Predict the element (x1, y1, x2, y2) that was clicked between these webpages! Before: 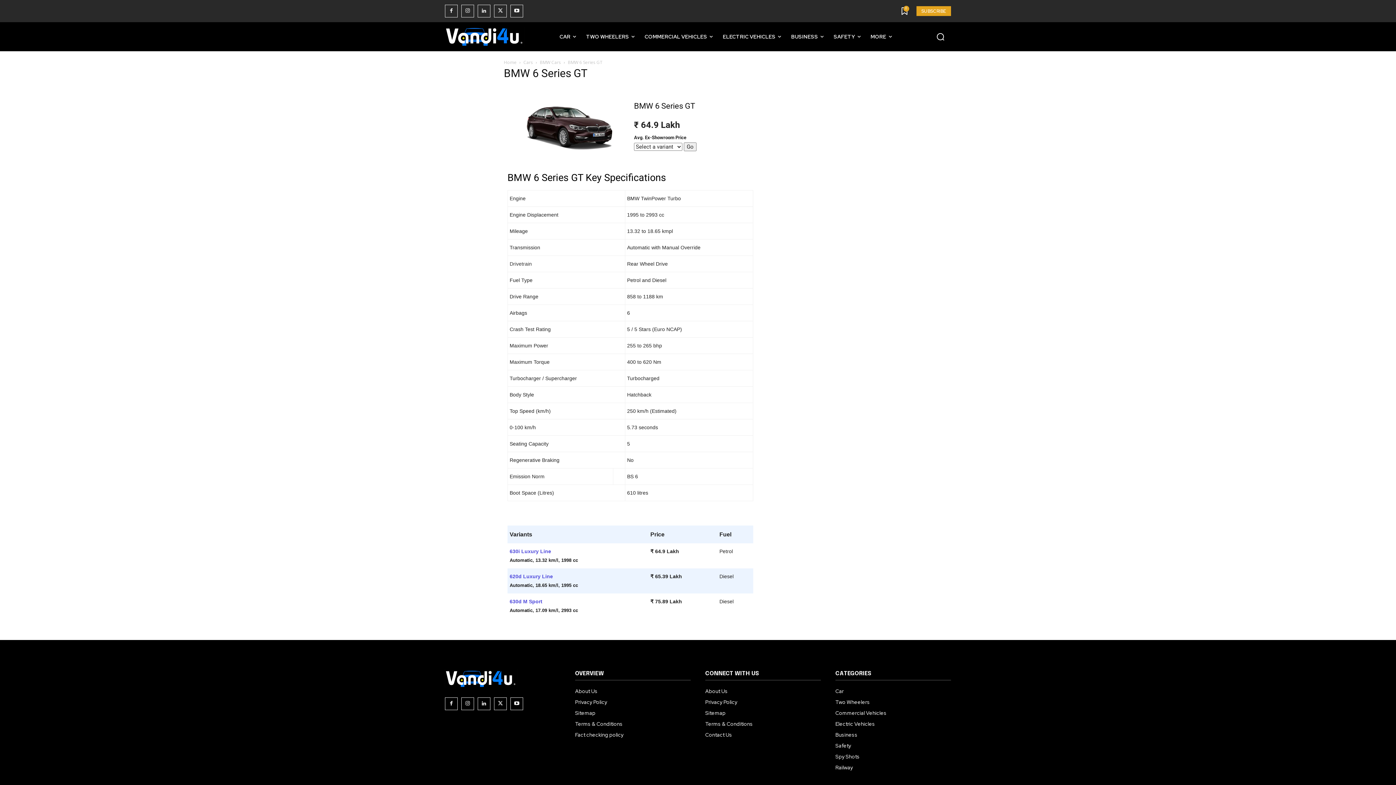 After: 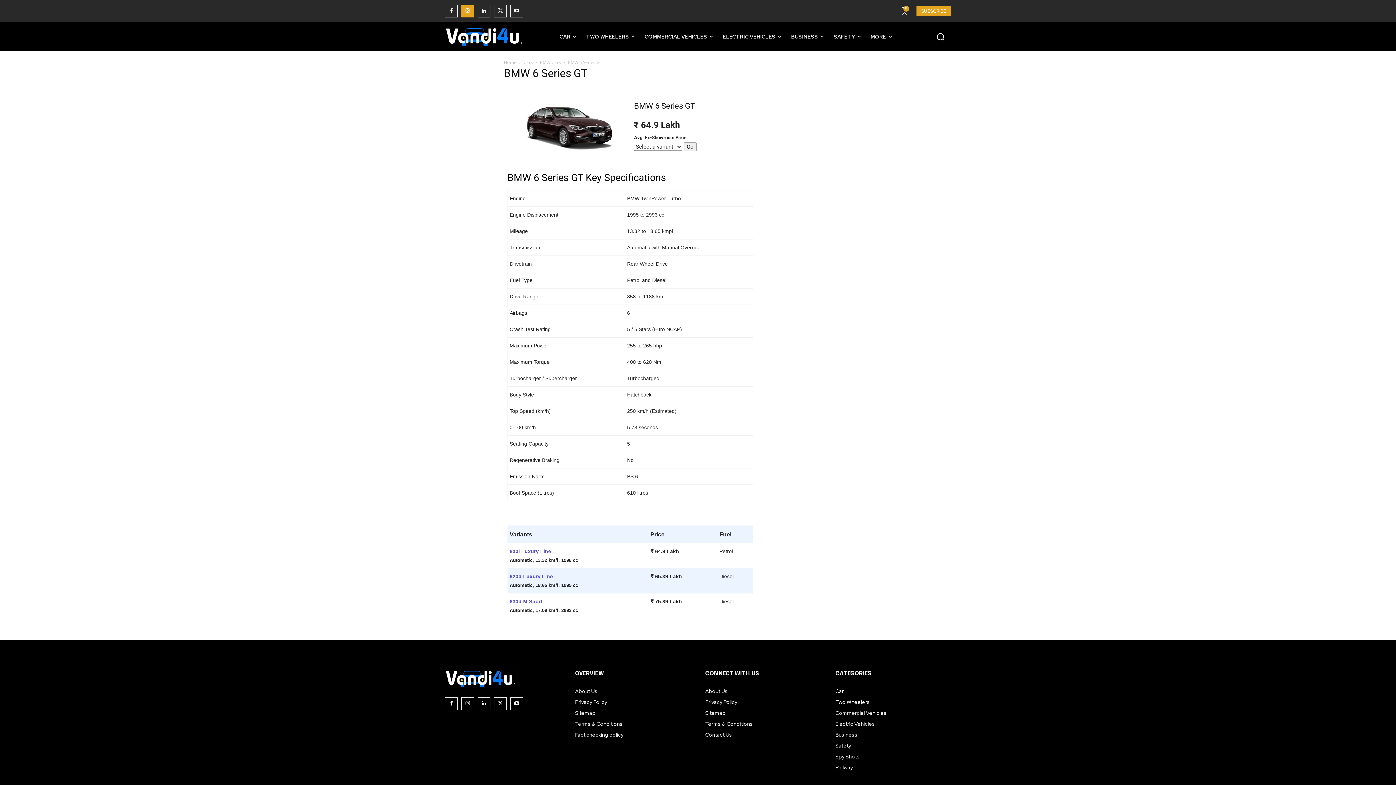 Action: bbox: (461, 4, 474, 17)